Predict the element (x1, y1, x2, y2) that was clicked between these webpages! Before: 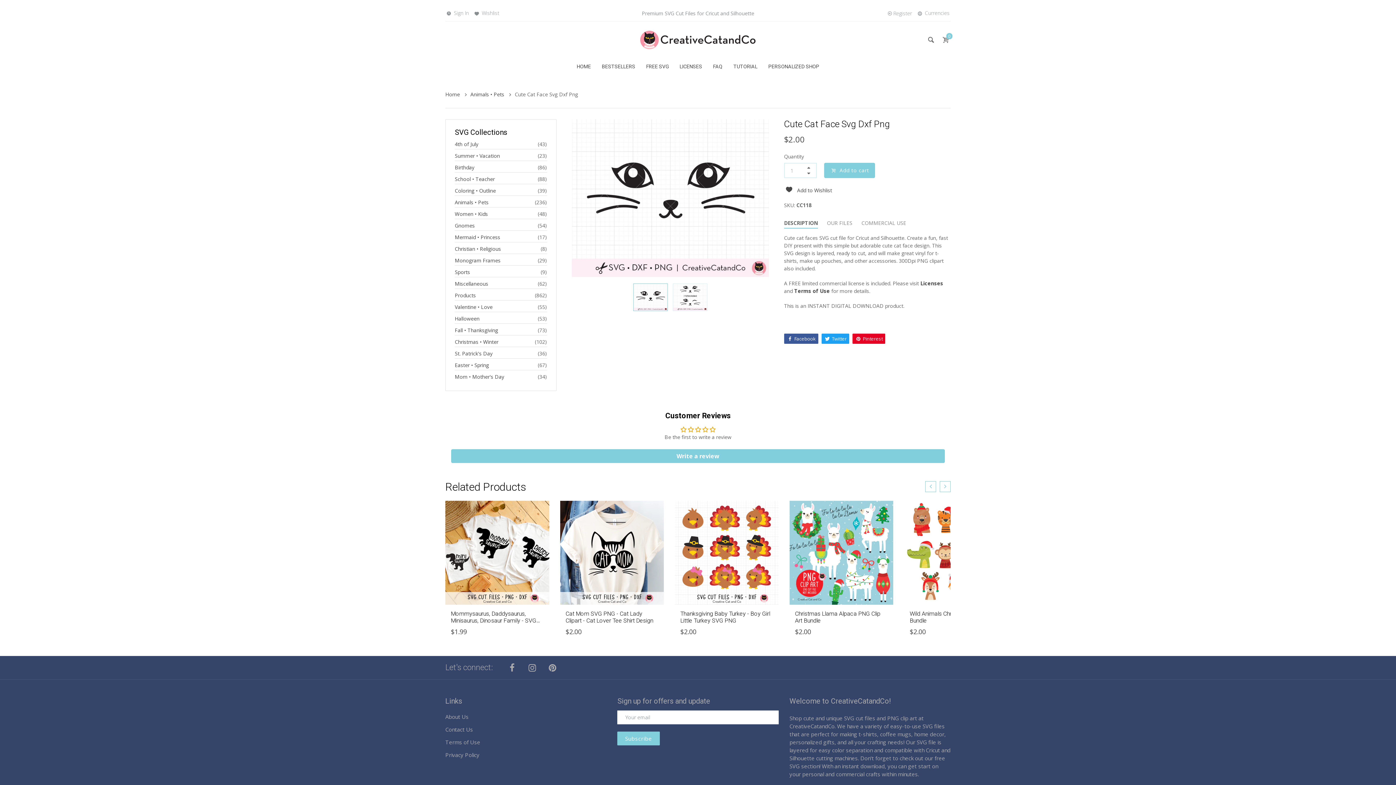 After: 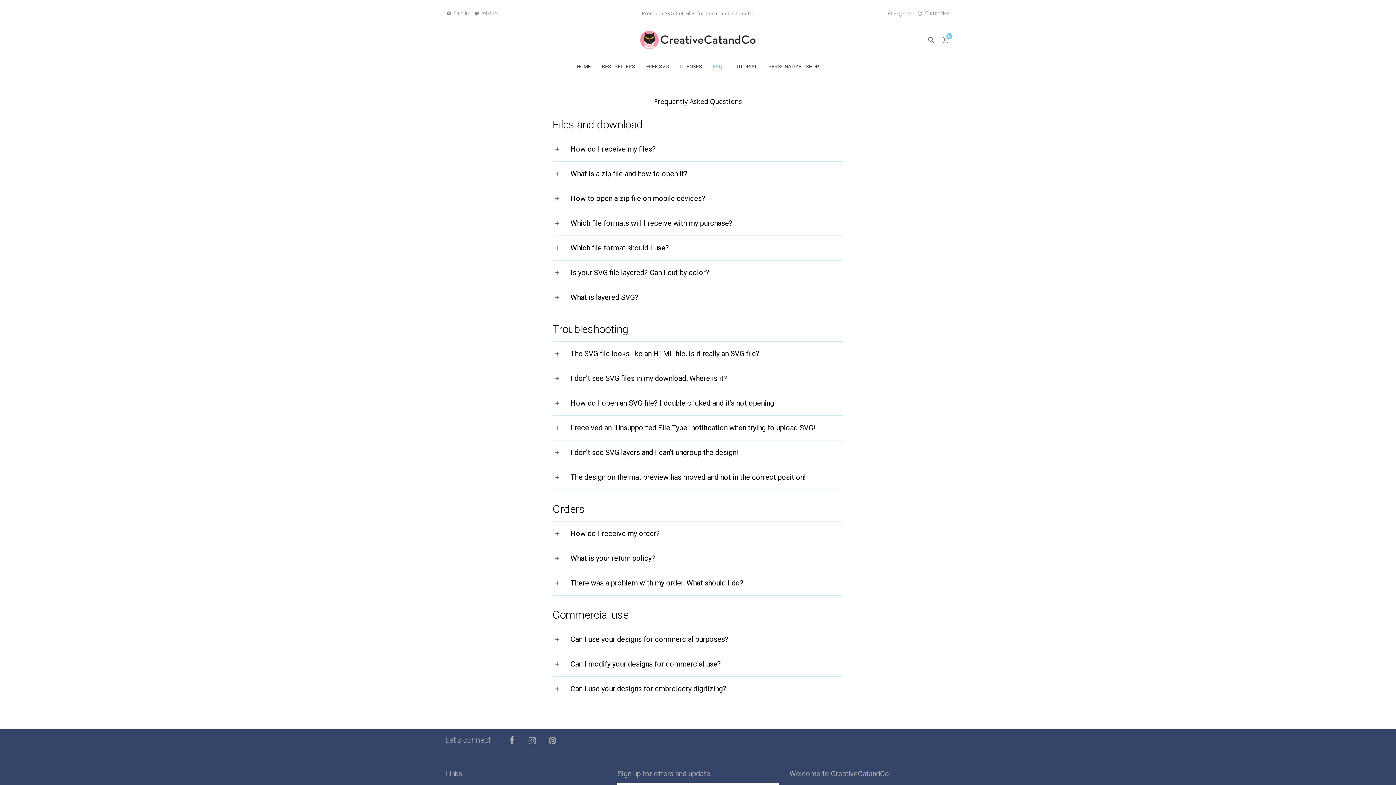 Action: bbox: (713, 61, 722, 72) label: FAQ